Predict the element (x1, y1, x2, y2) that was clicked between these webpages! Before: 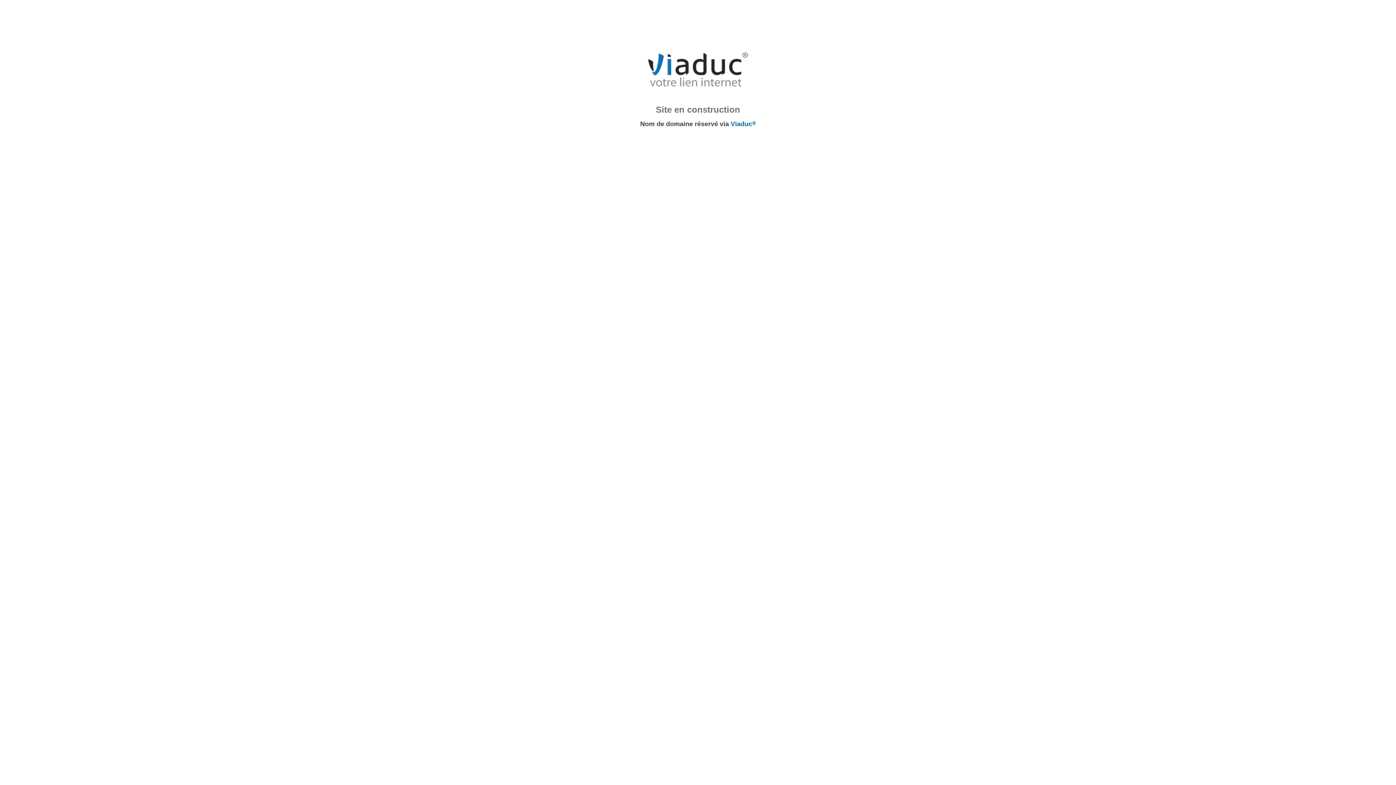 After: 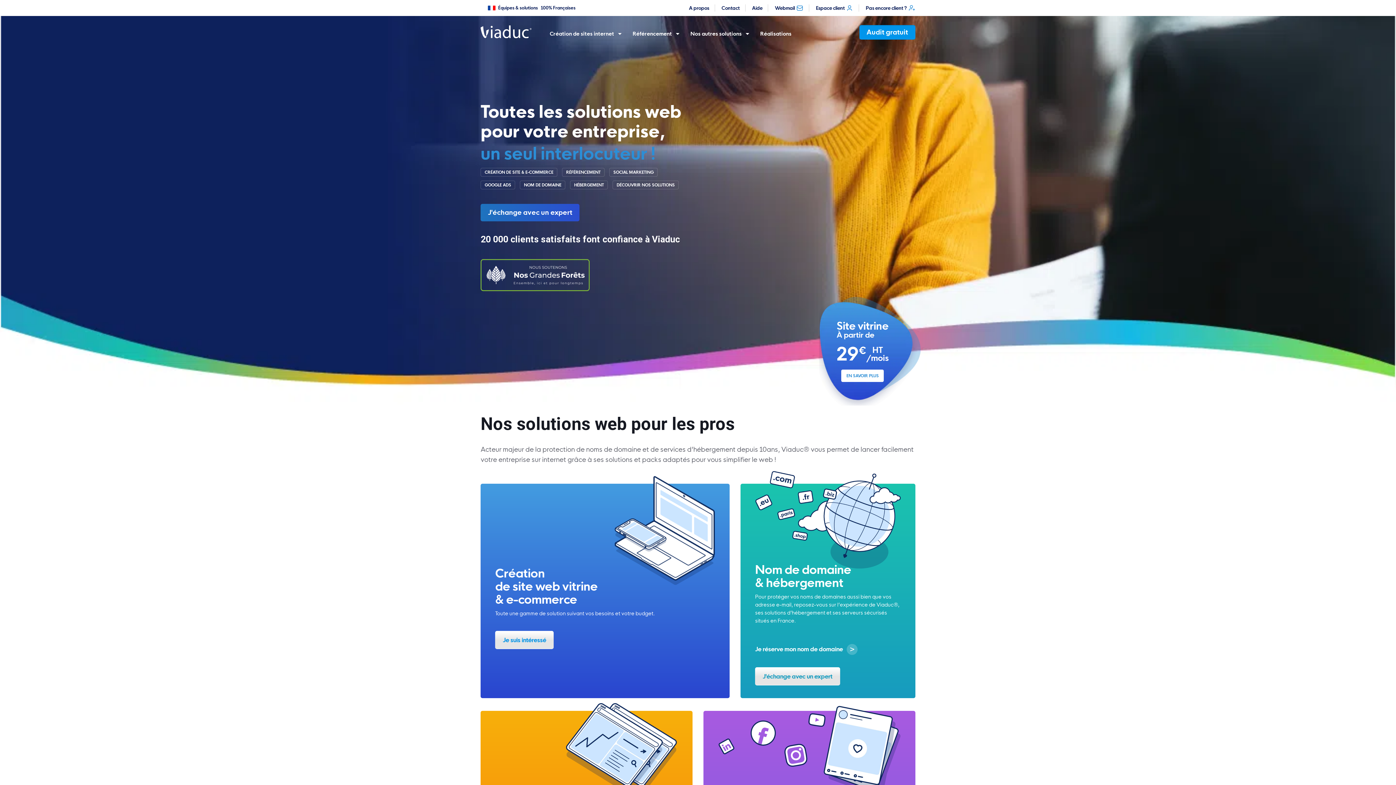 Action: bbox: (643, 88, 752, 93)